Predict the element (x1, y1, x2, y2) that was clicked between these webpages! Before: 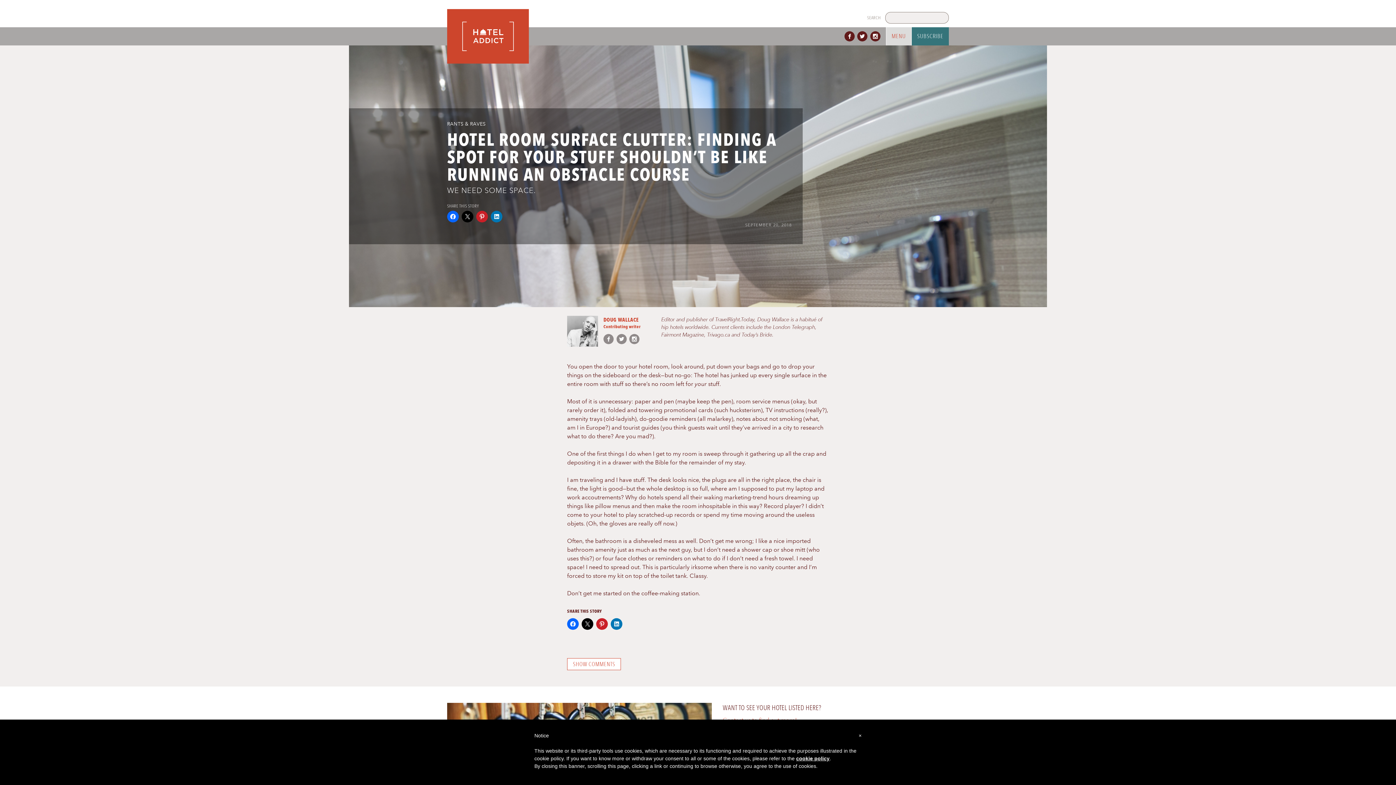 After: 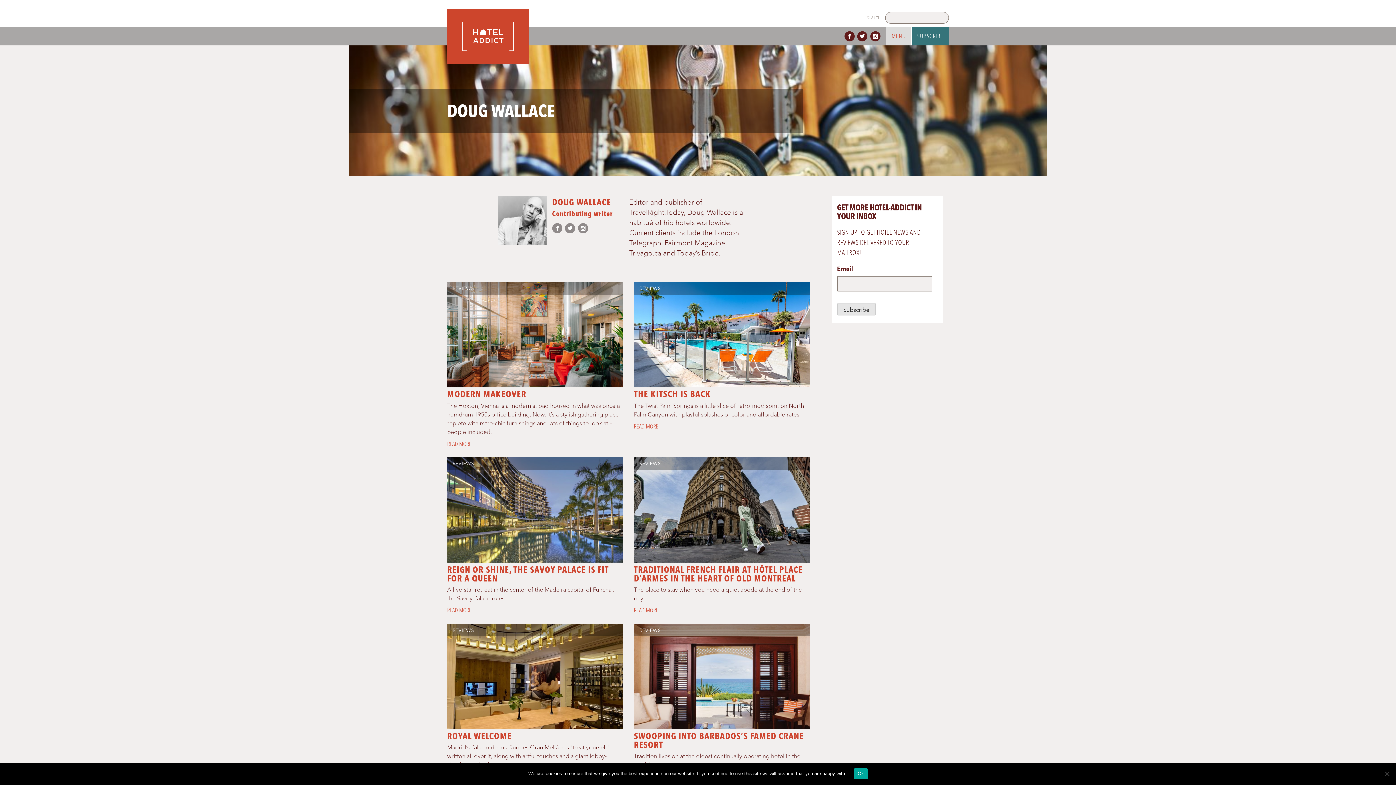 Action: bbox: (567, 316, 598, 323)